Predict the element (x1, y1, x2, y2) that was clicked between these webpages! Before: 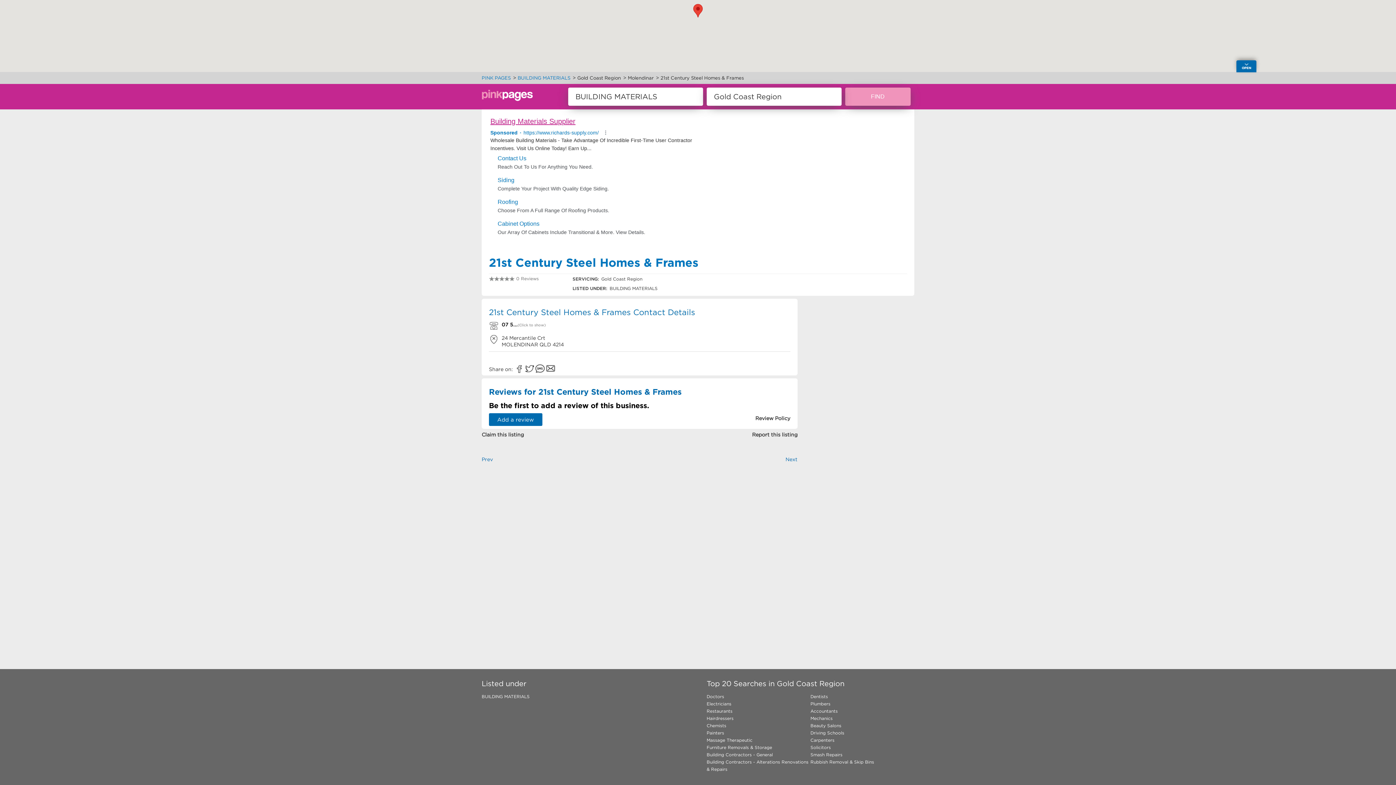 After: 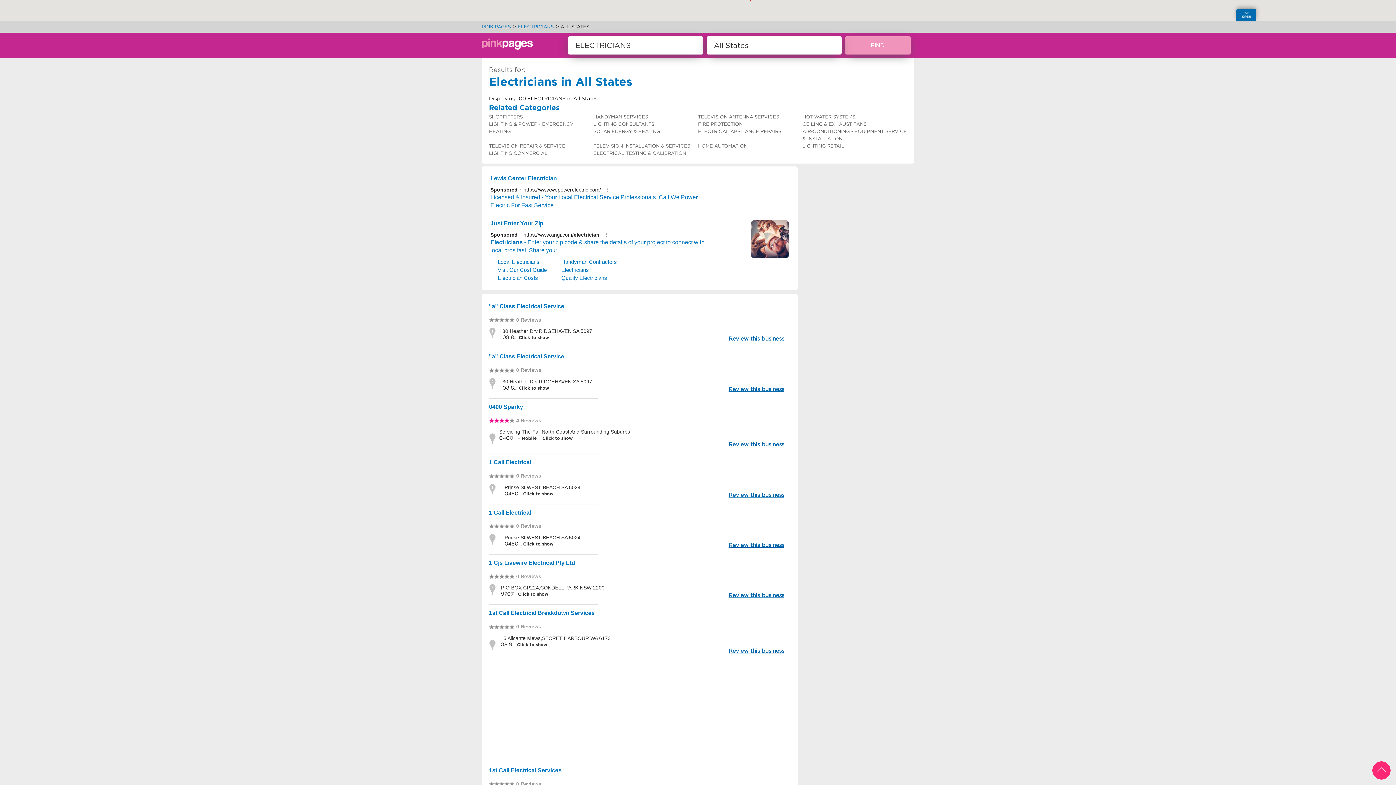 Action: label: Electricians bbox: (706, 700, 810, 708)